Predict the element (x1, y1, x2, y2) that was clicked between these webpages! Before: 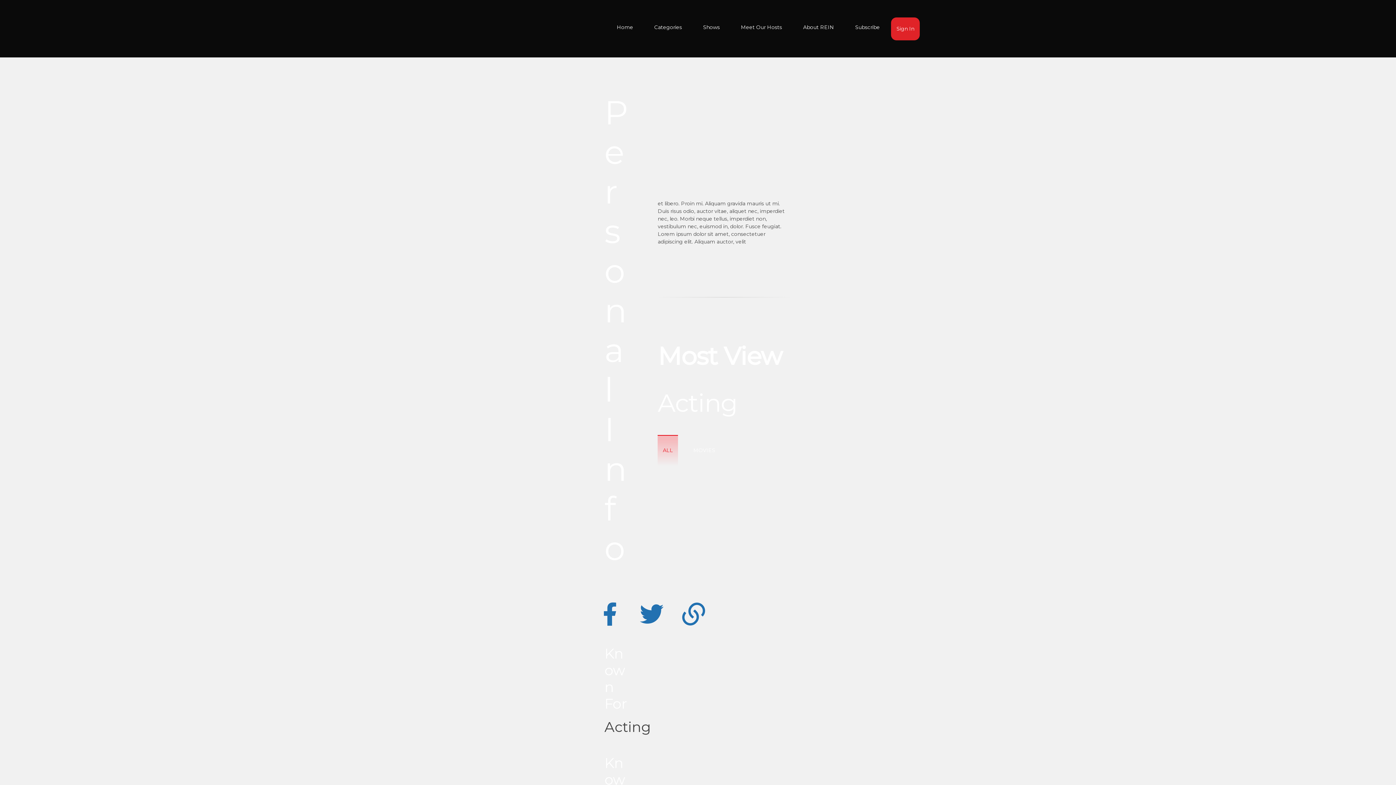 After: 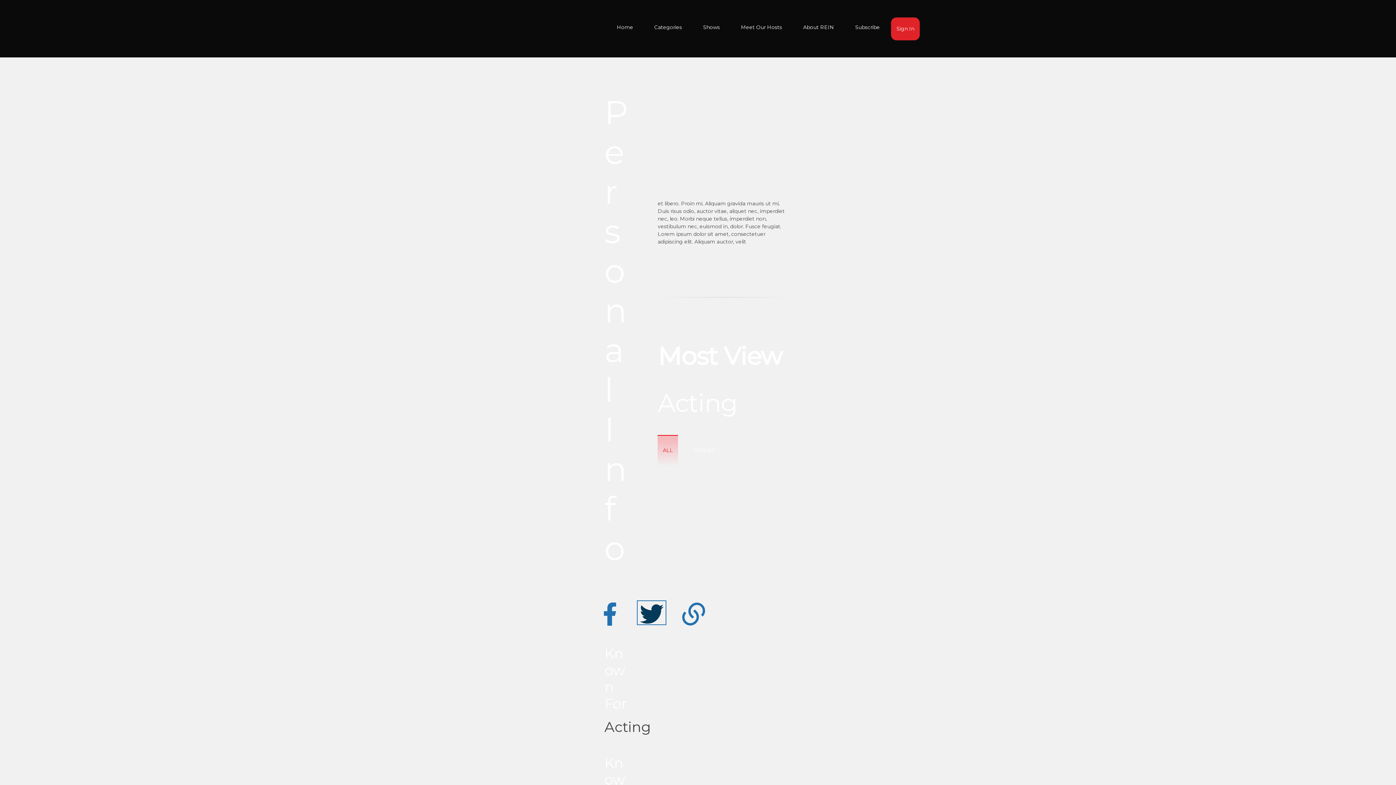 Action: bbox: (637, 601, 665, 624)